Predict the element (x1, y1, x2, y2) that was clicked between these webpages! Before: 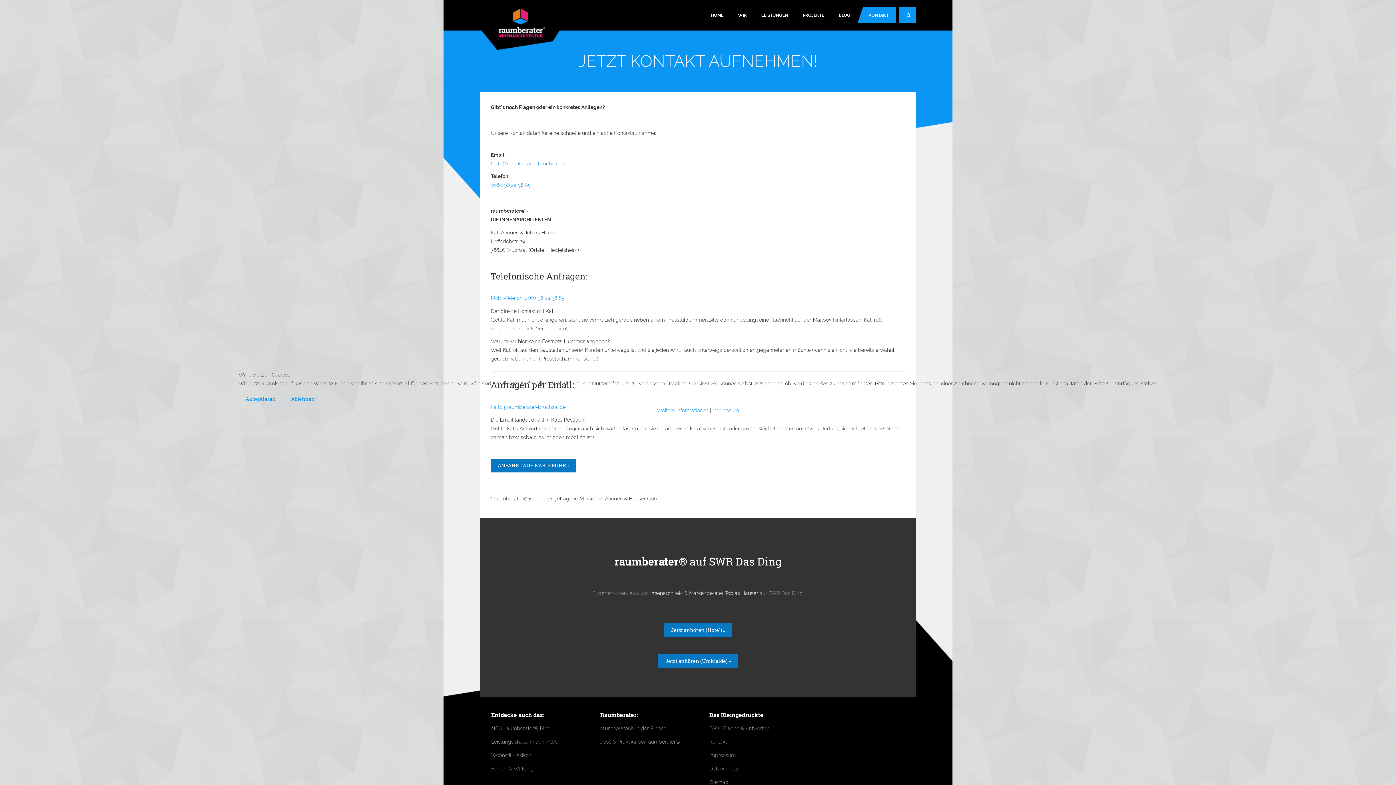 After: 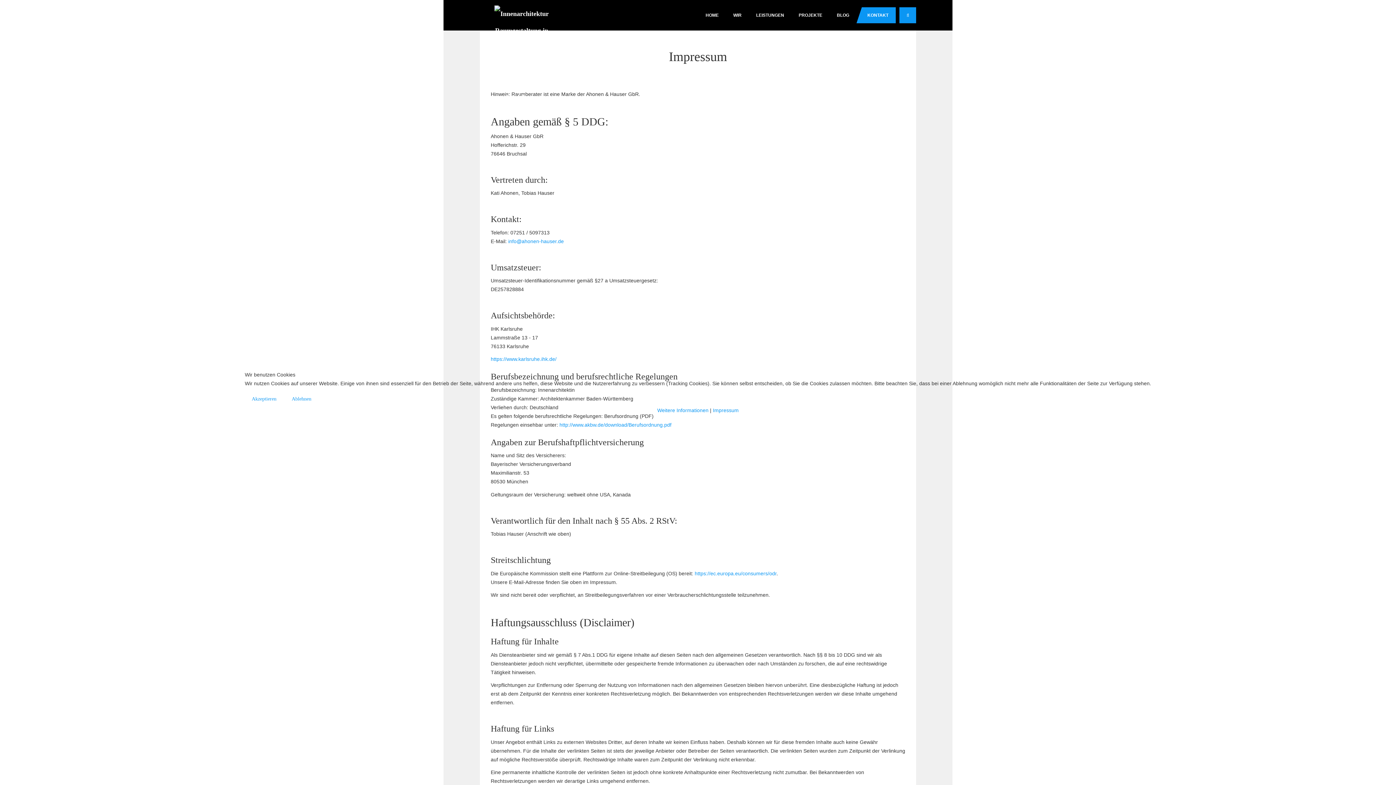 Action: bbox: (712, 407, 739, 413) label: Impressum